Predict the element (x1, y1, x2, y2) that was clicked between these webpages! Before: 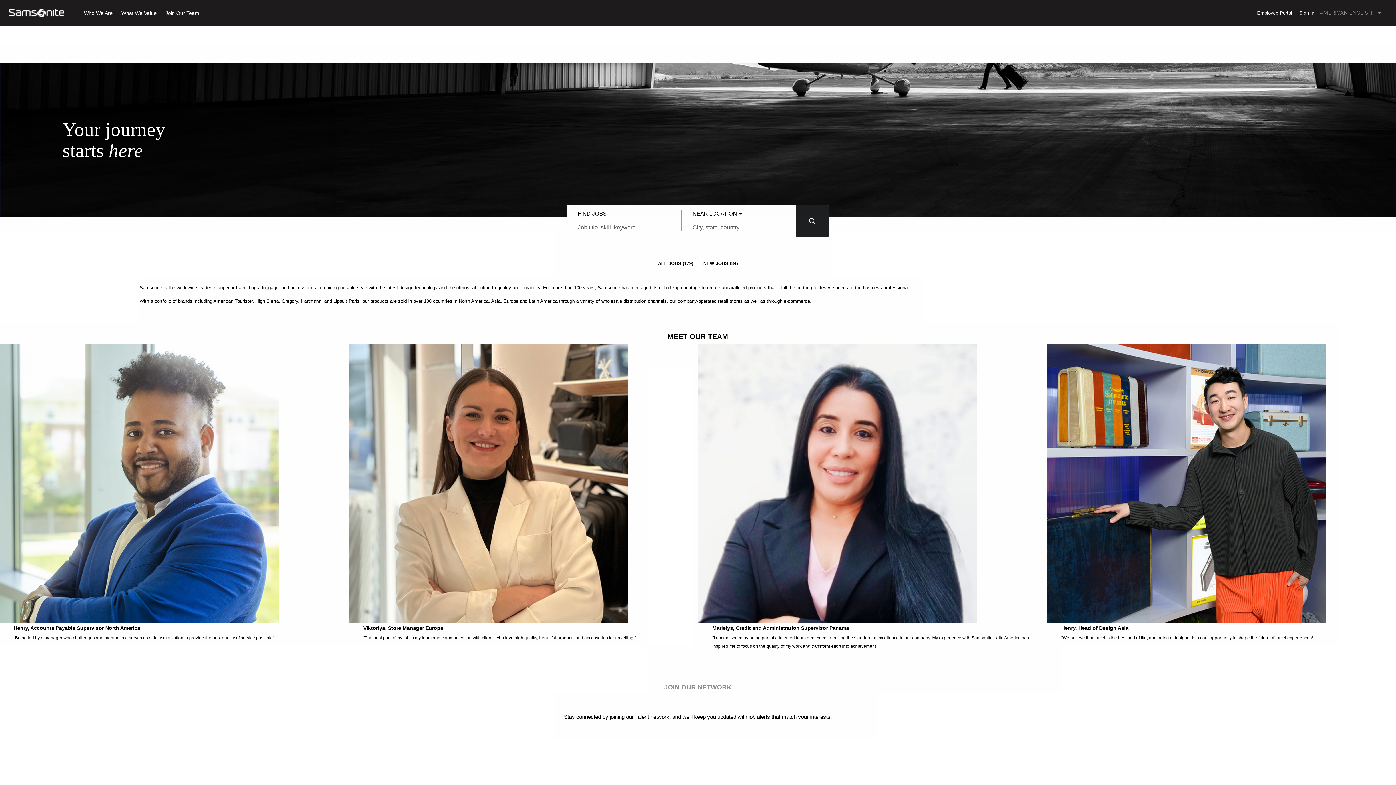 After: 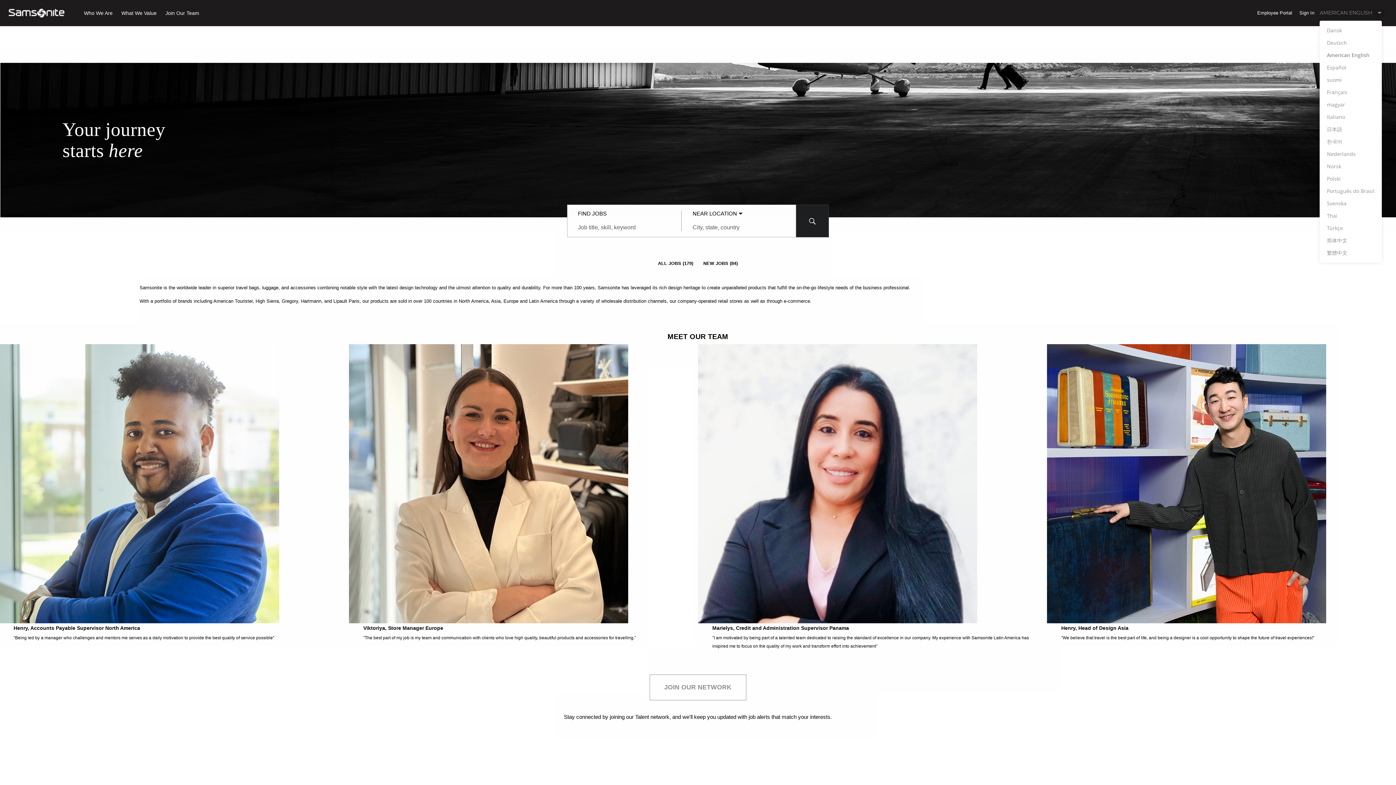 Action: label: Change Site Language American English bbox: (1320, 8, 1387, 16)